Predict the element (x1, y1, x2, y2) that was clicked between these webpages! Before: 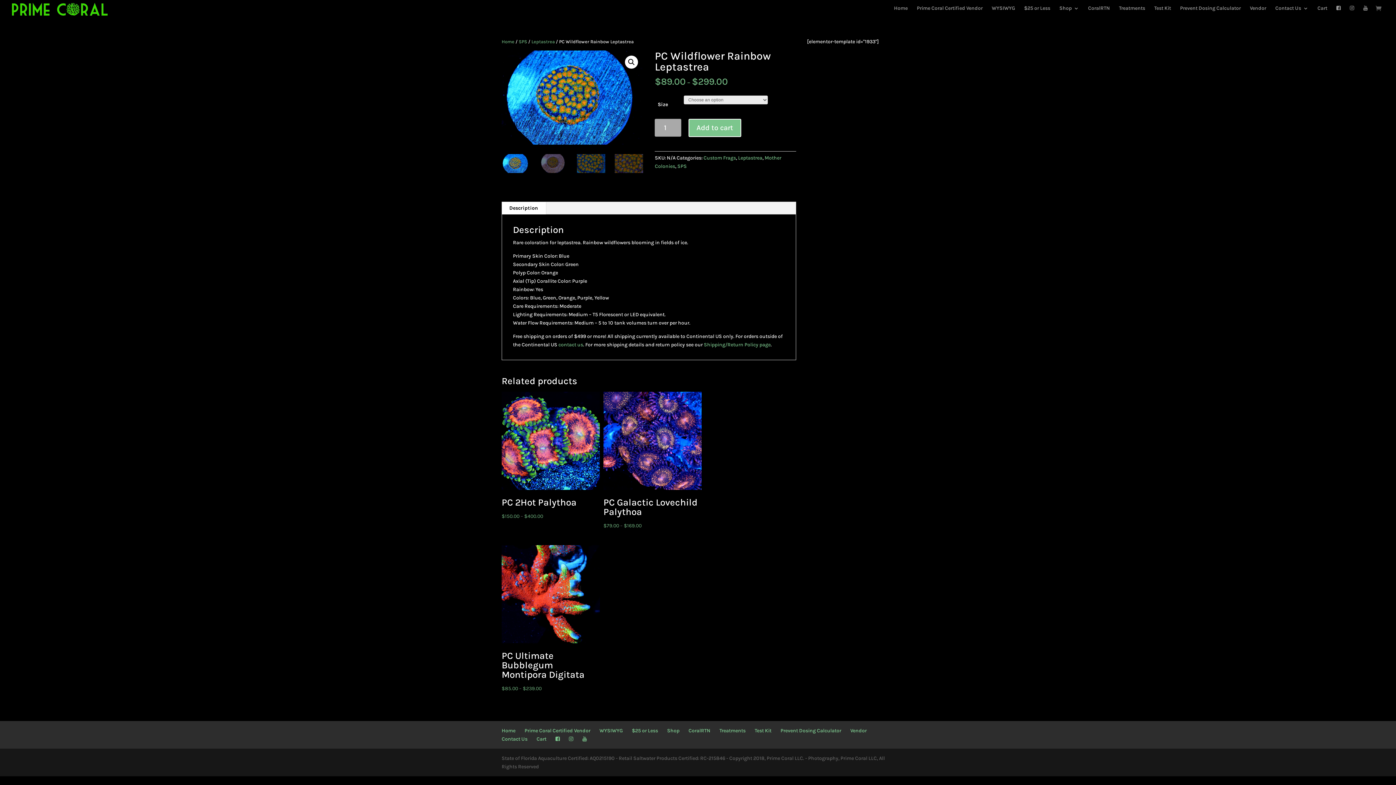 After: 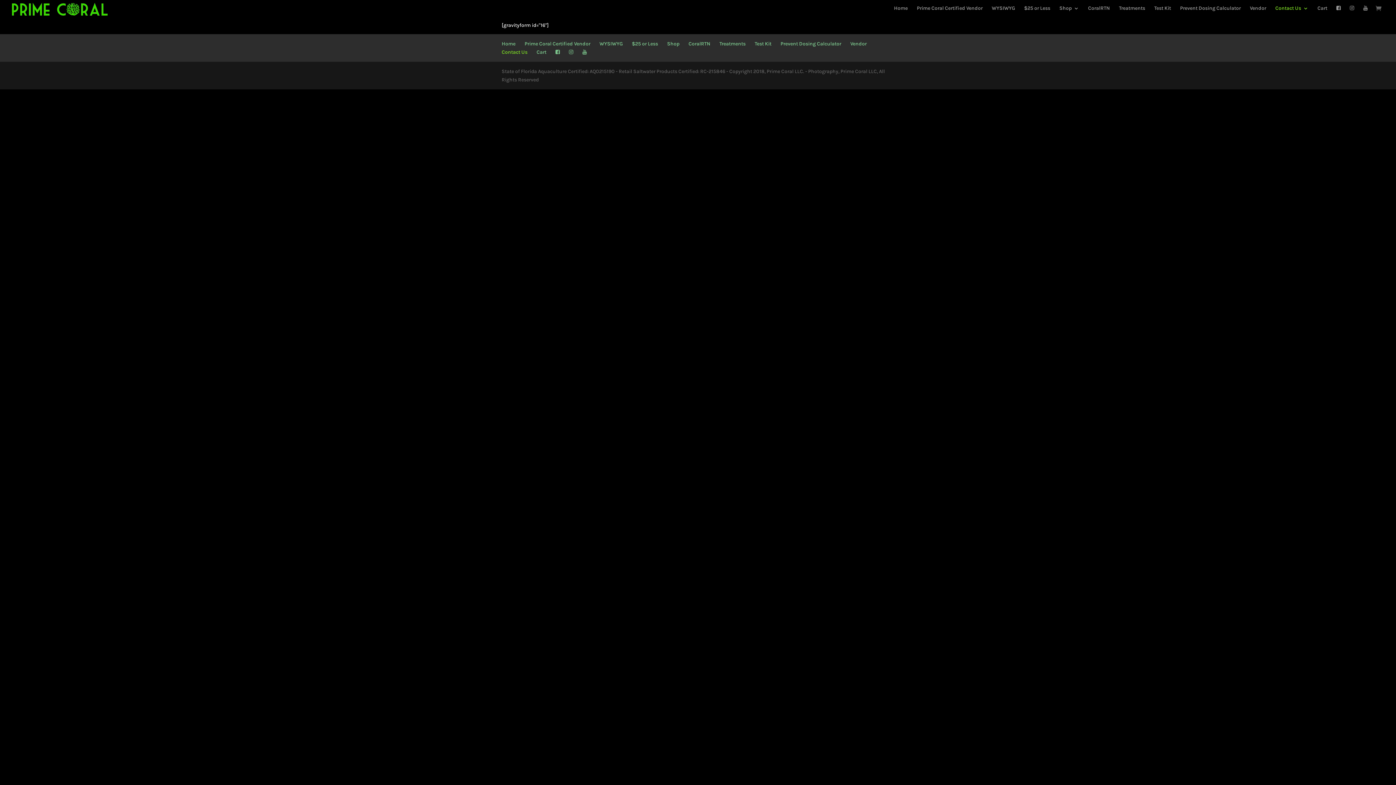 Action: label: Contact Us bbox: (1275, 5, 1308, 16)